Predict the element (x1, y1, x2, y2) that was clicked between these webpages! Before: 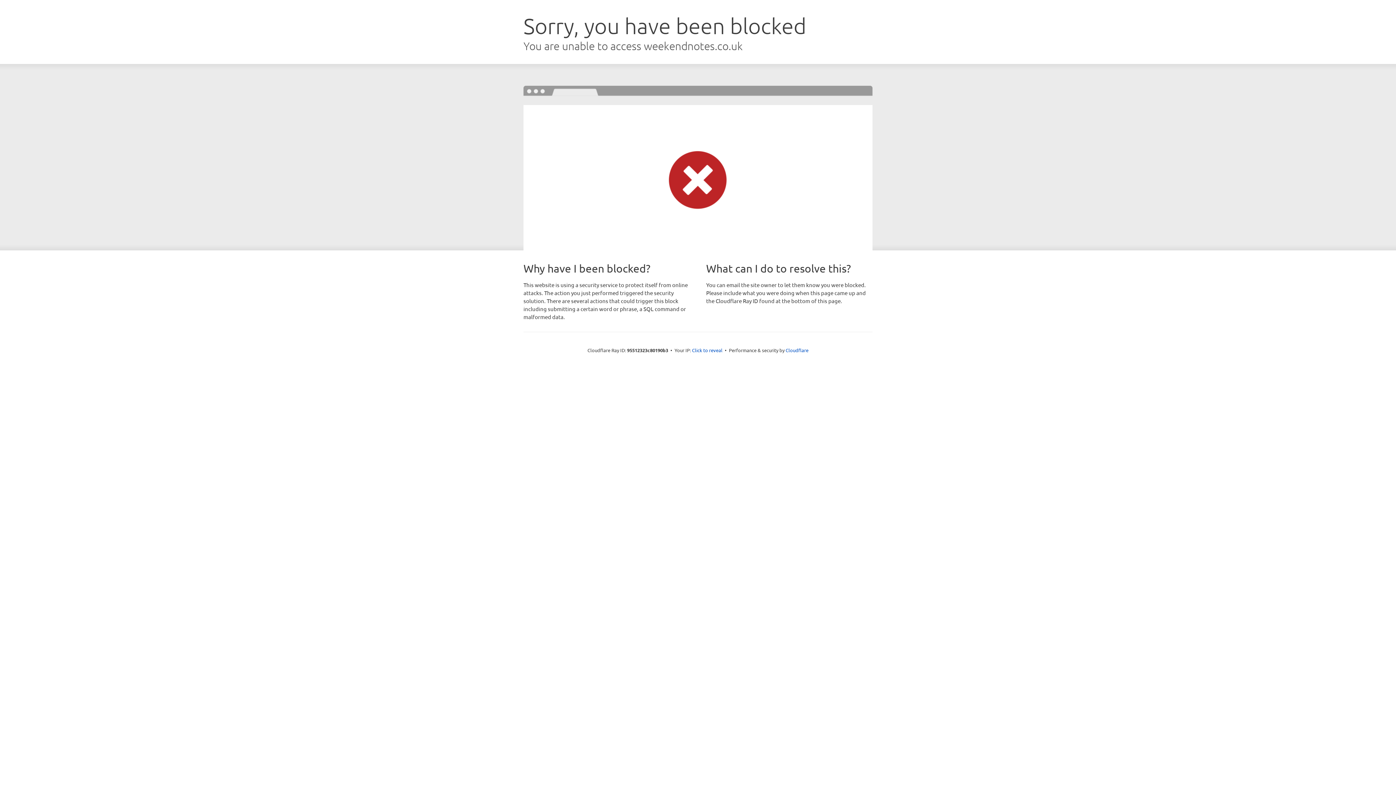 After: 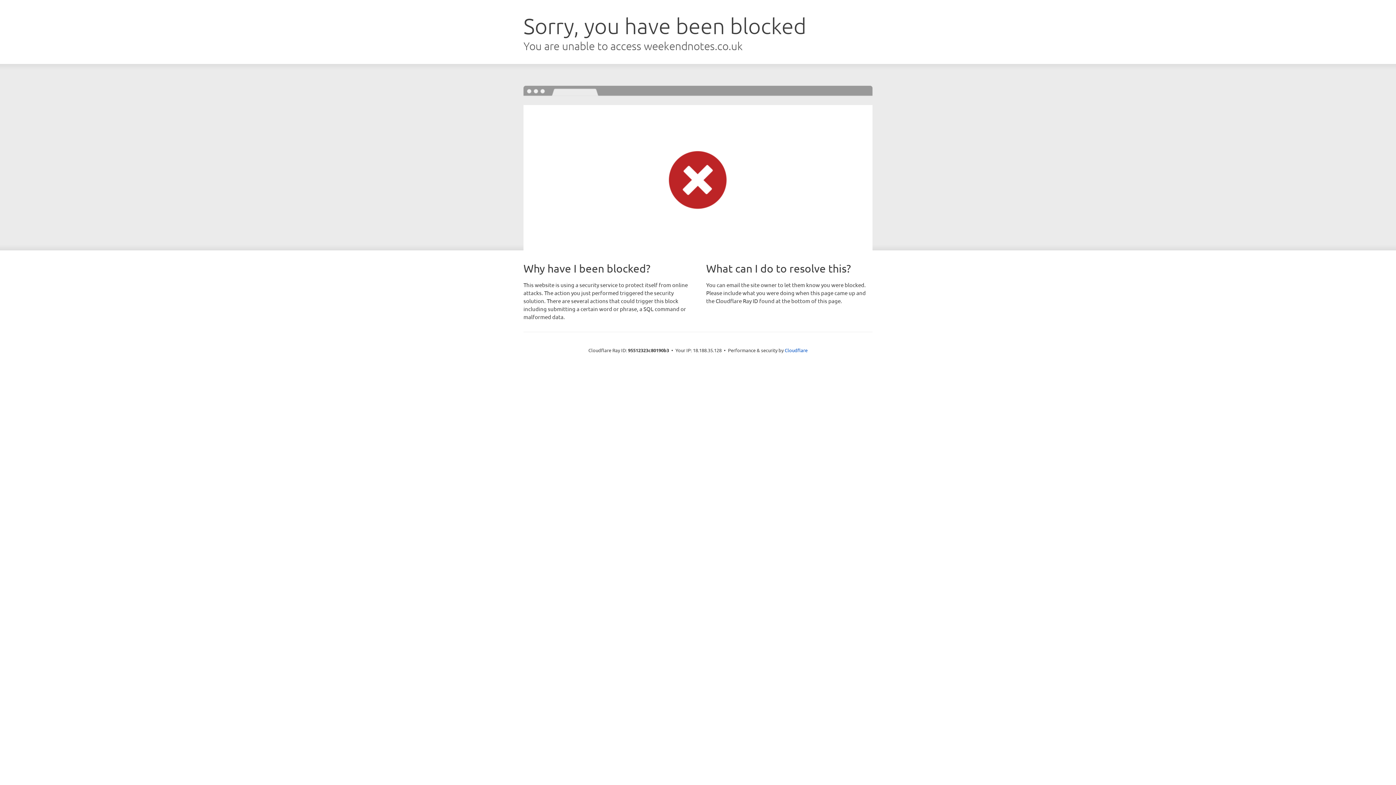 Action: bbox: (692, 346, 722, 353) label: Click to reveal